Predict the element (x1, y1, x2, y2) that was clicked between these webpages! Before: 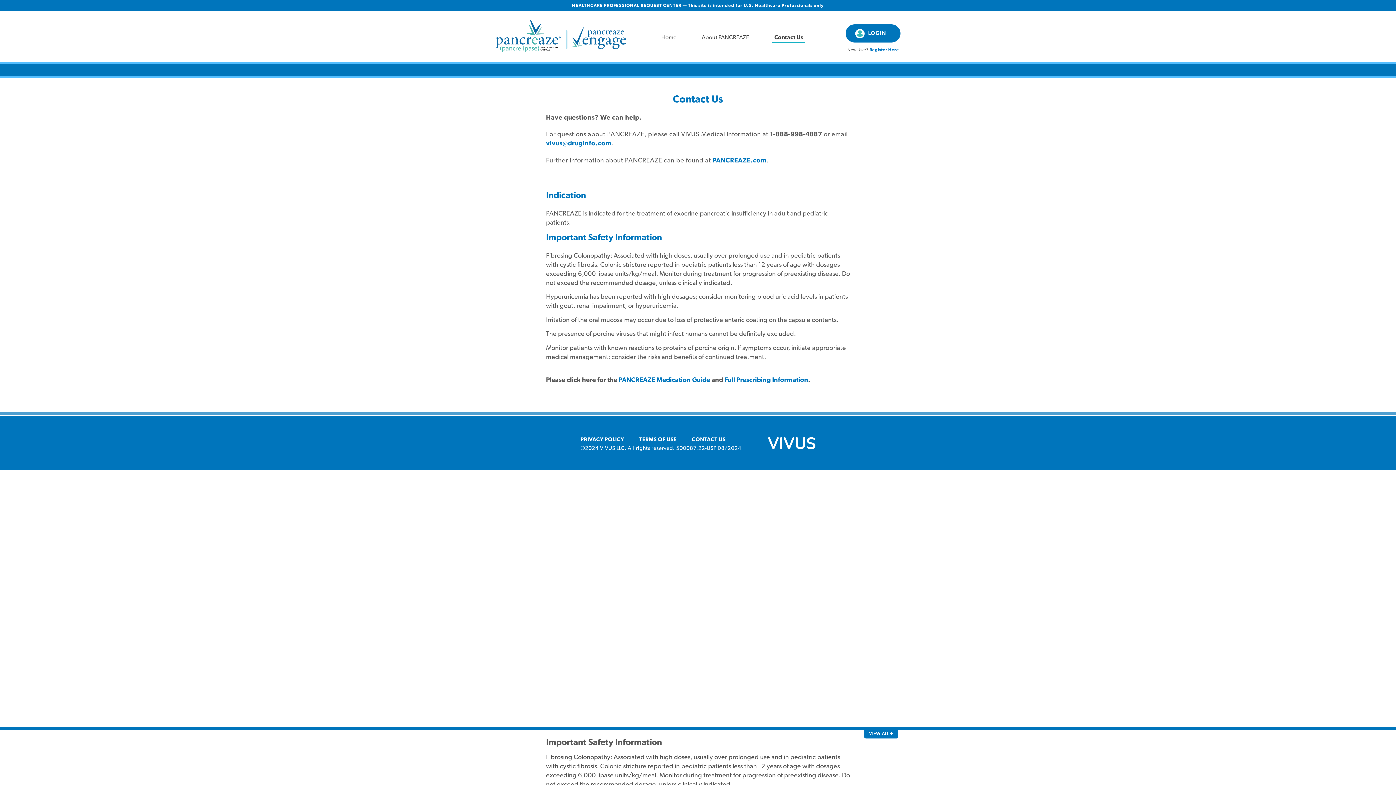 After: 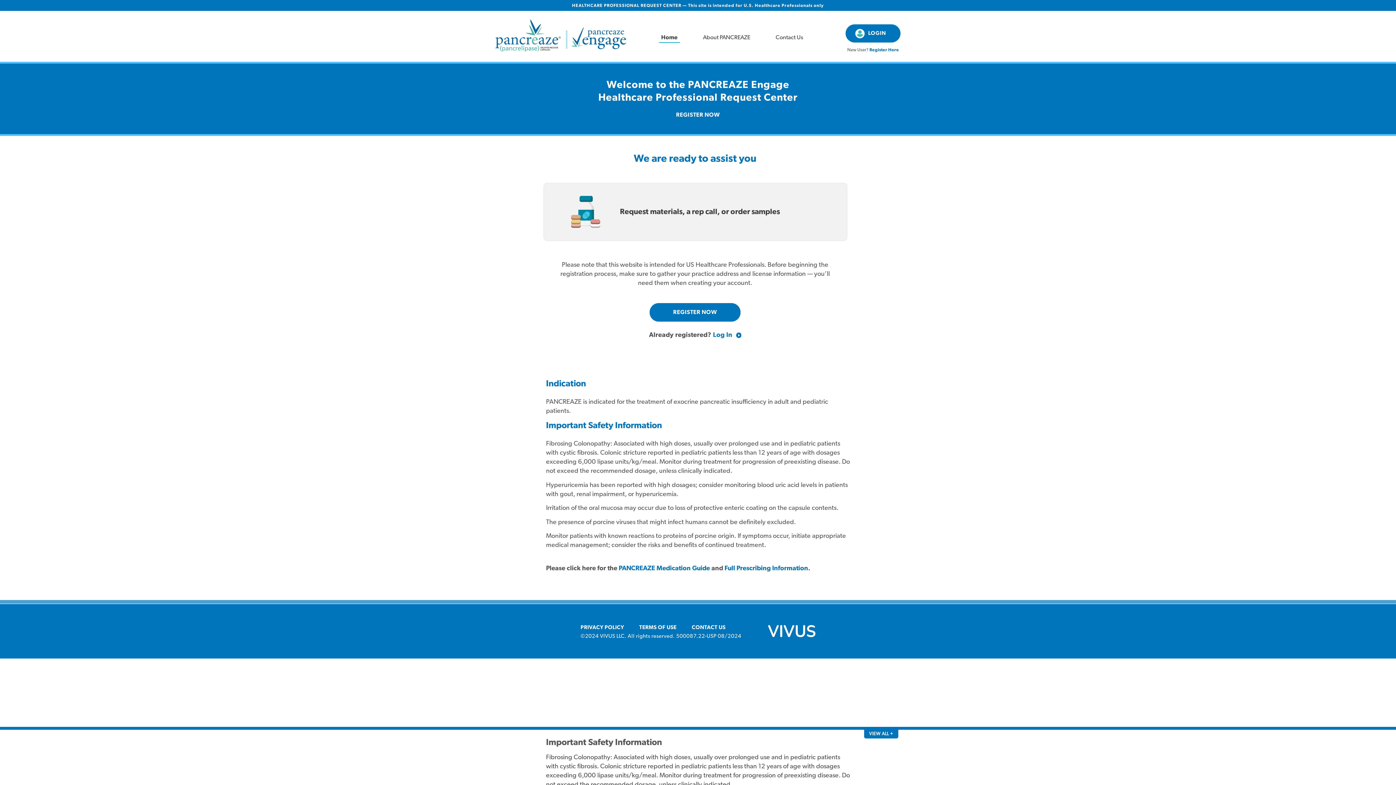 Action: bbox: (495, 19, 626, 53)